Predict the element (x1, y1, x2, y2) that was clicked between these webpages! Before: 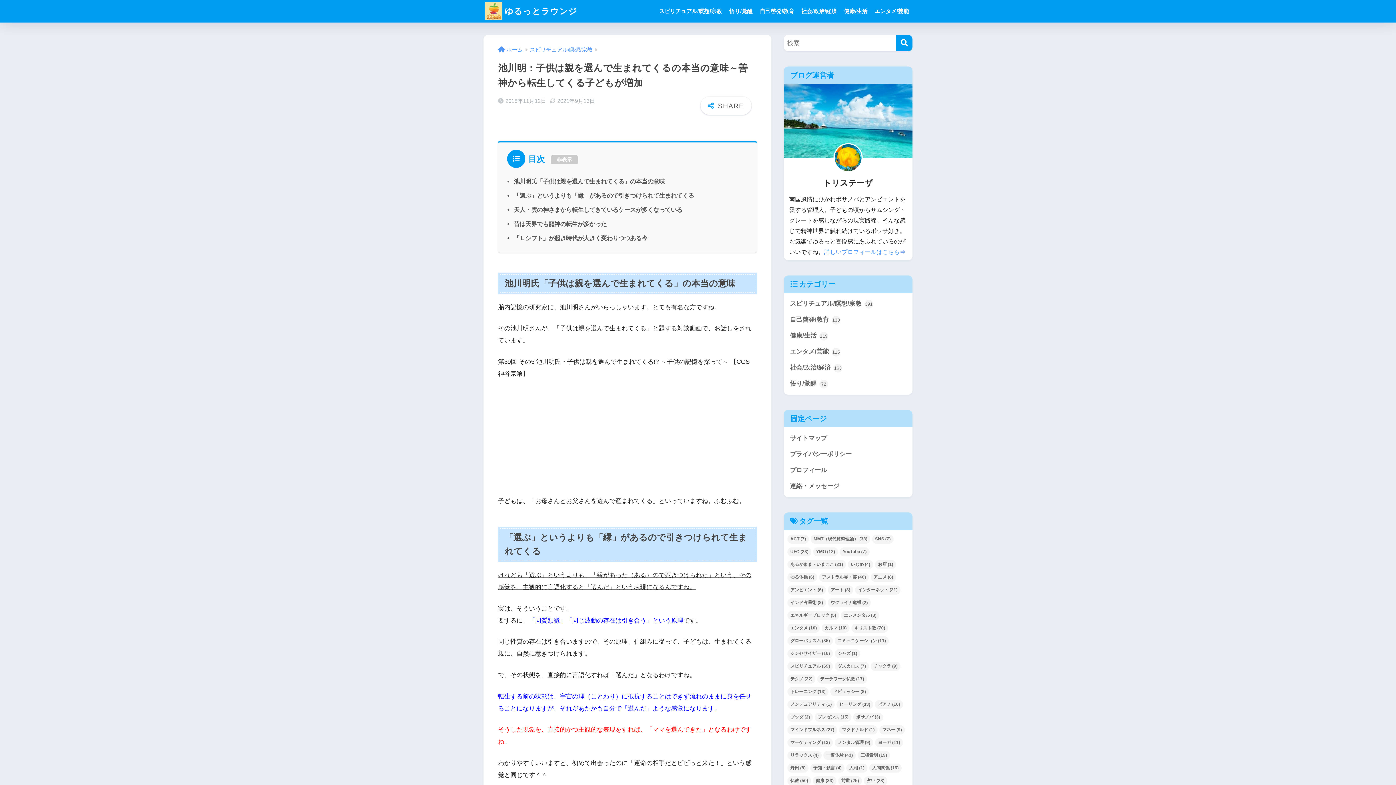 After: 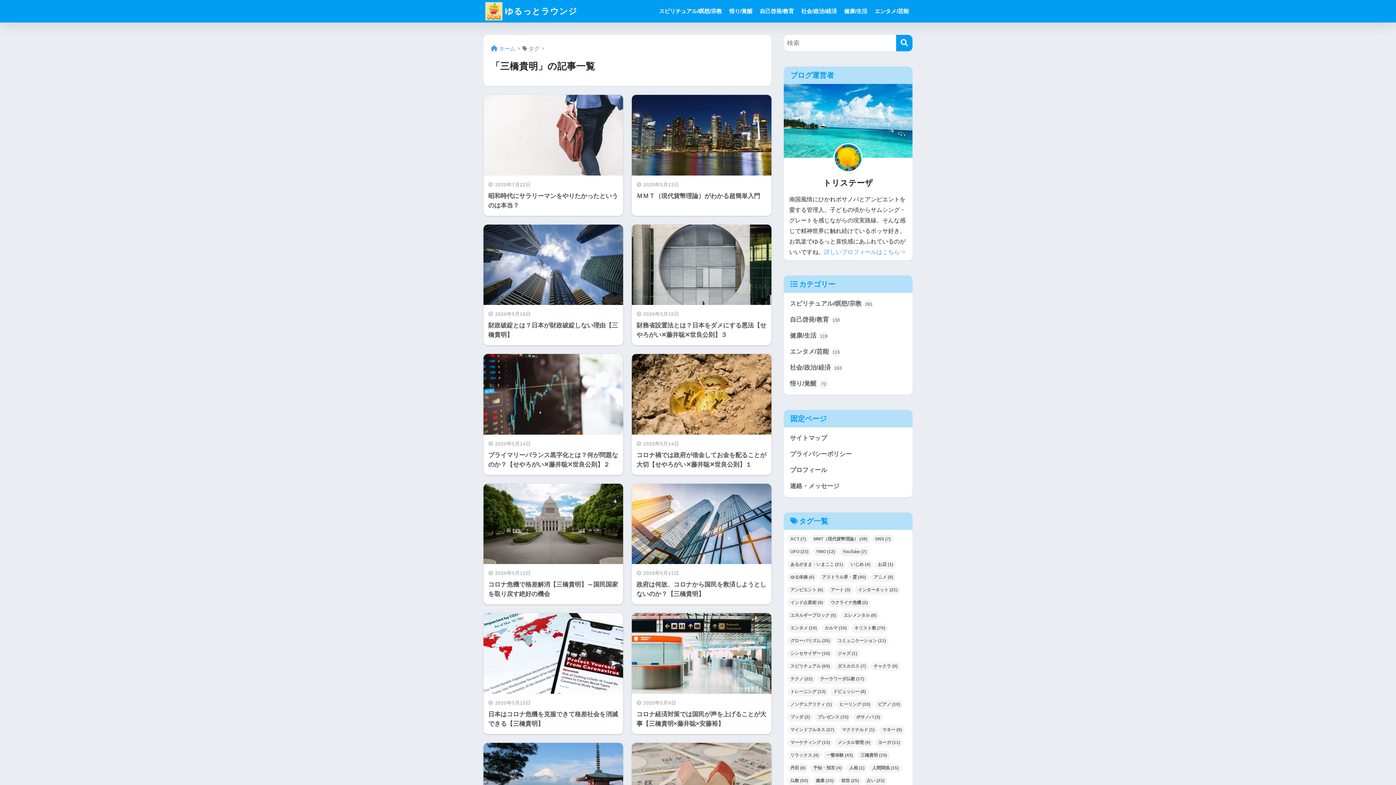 Action: label: 三橋貴明 (19個の項目) bbox: (857, 751, 890, 760)